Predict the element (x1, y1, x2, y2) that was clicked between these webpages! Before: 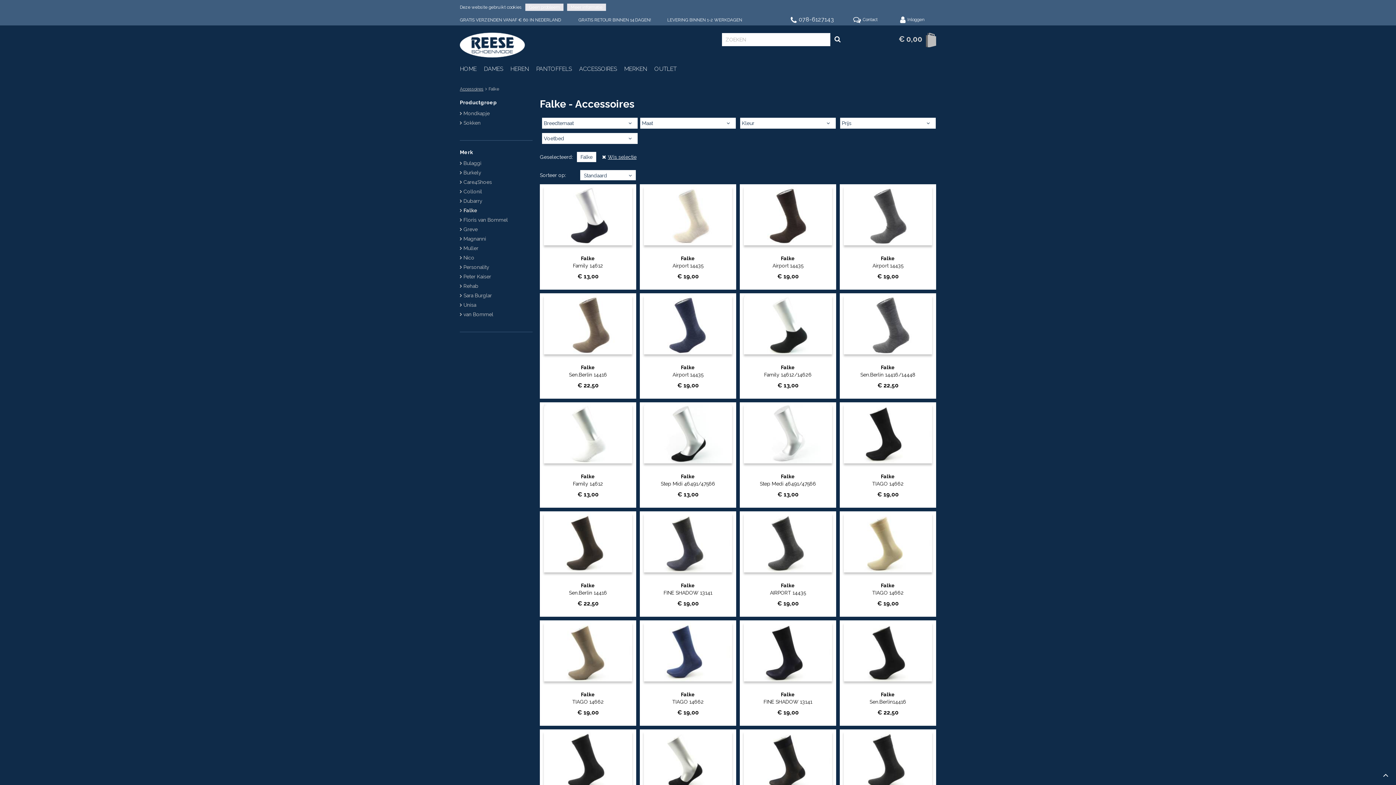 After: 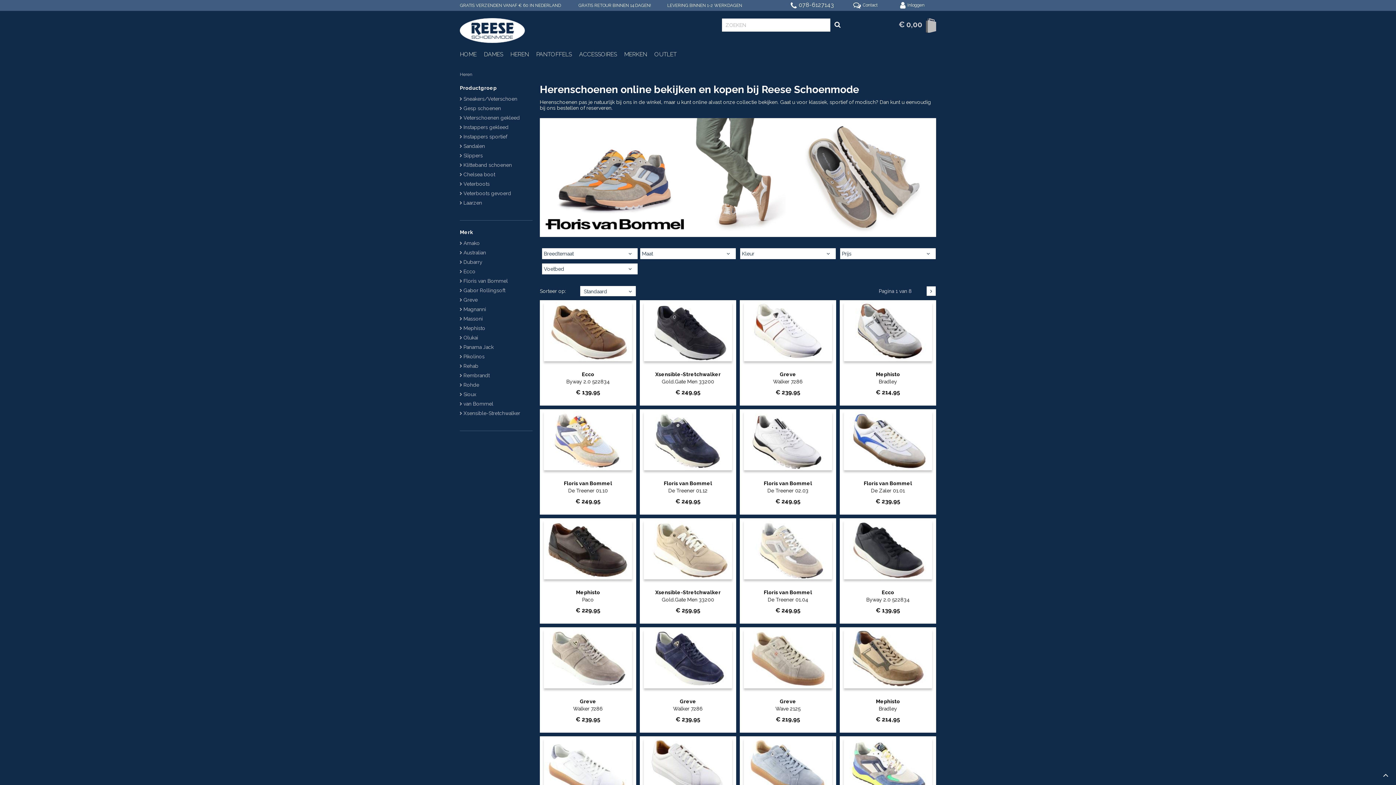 Action: label: HEREN bbox: (510, 65, 529, 72)